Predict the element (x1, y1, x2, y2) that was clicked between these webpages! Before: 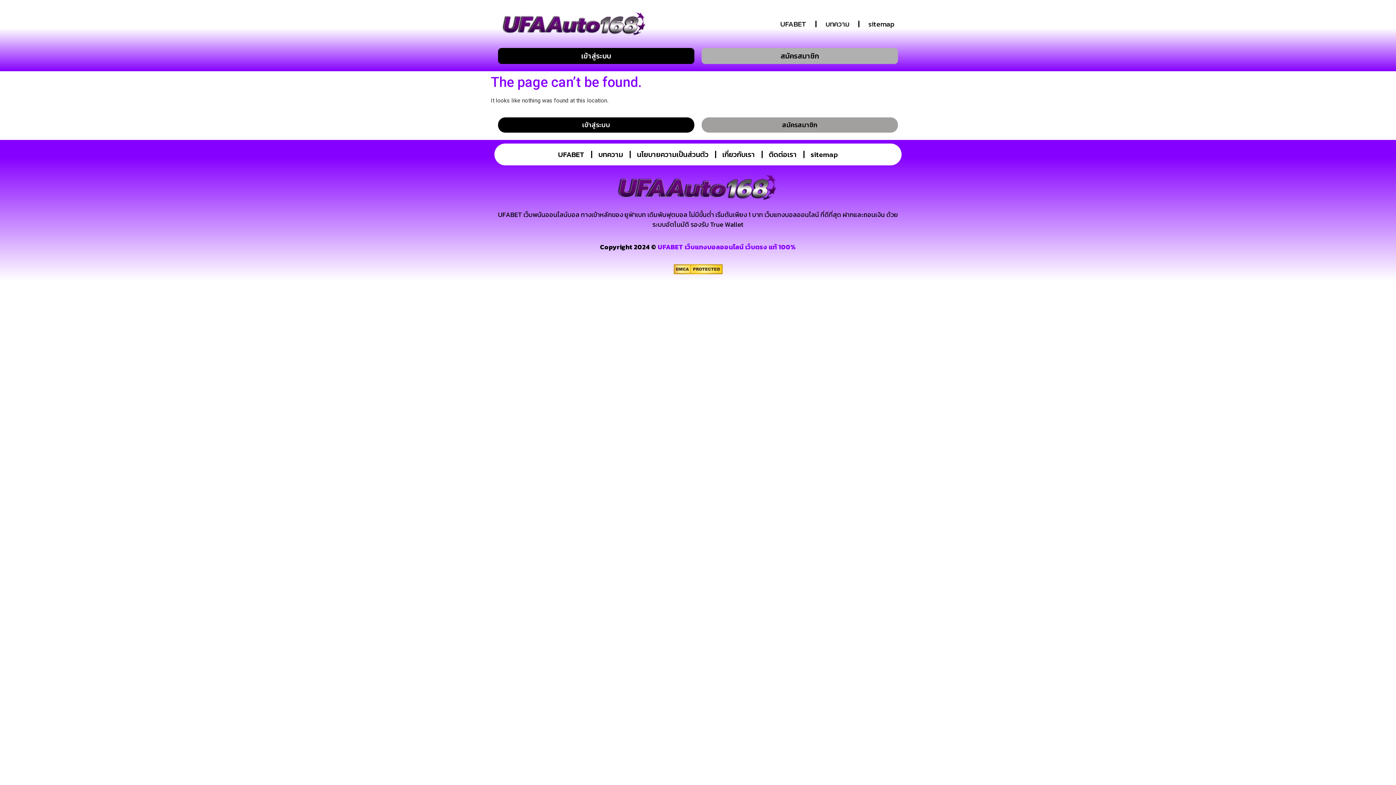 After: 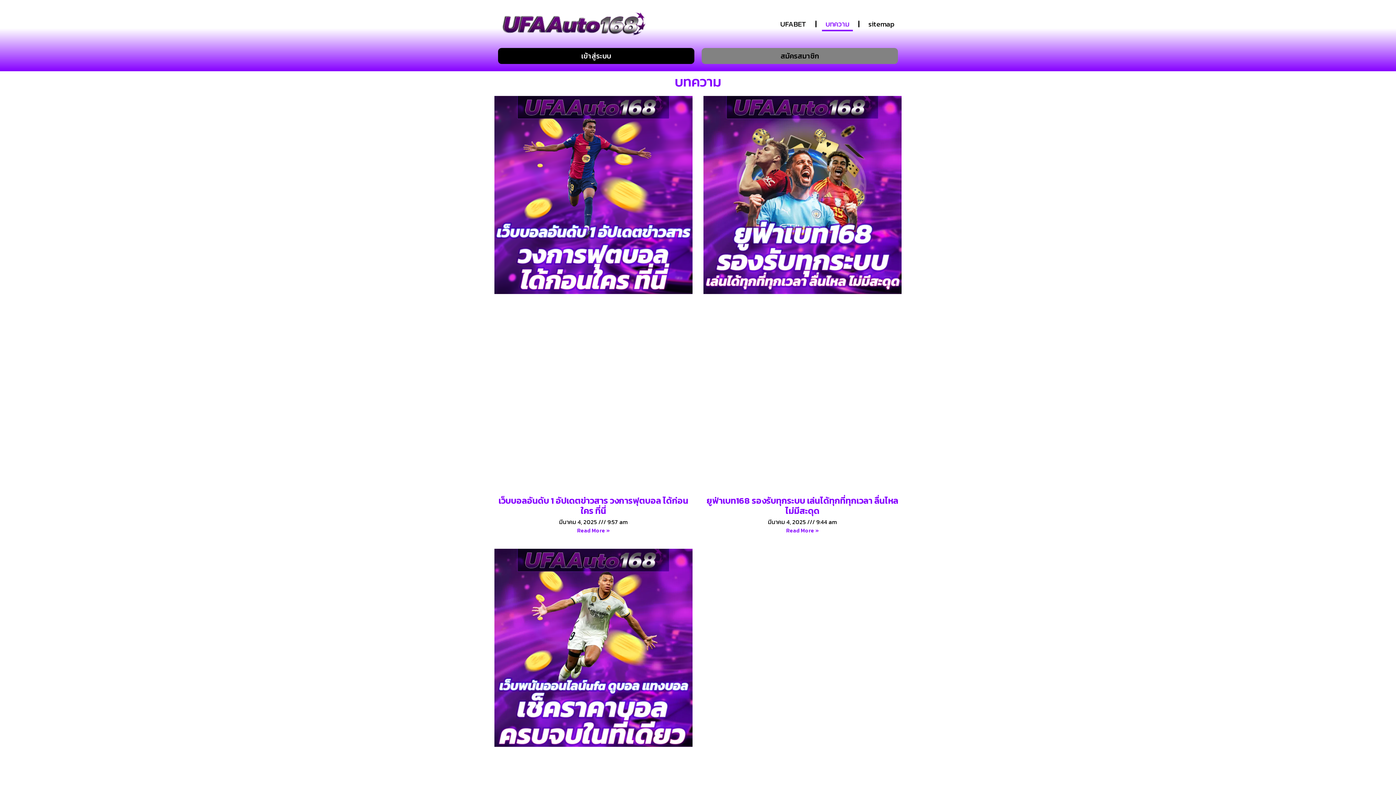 Action: label: บทความ bbox: (822, 16, 852, 31)